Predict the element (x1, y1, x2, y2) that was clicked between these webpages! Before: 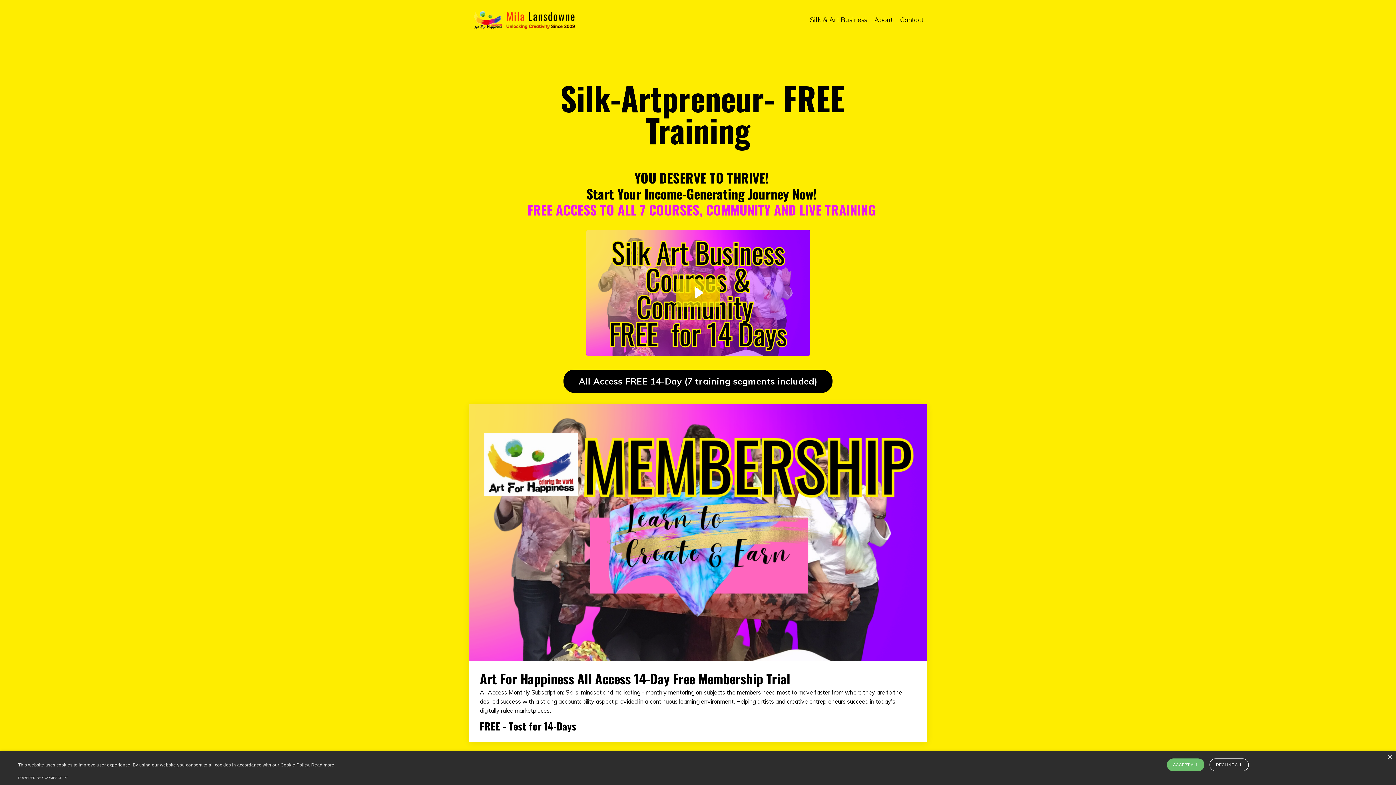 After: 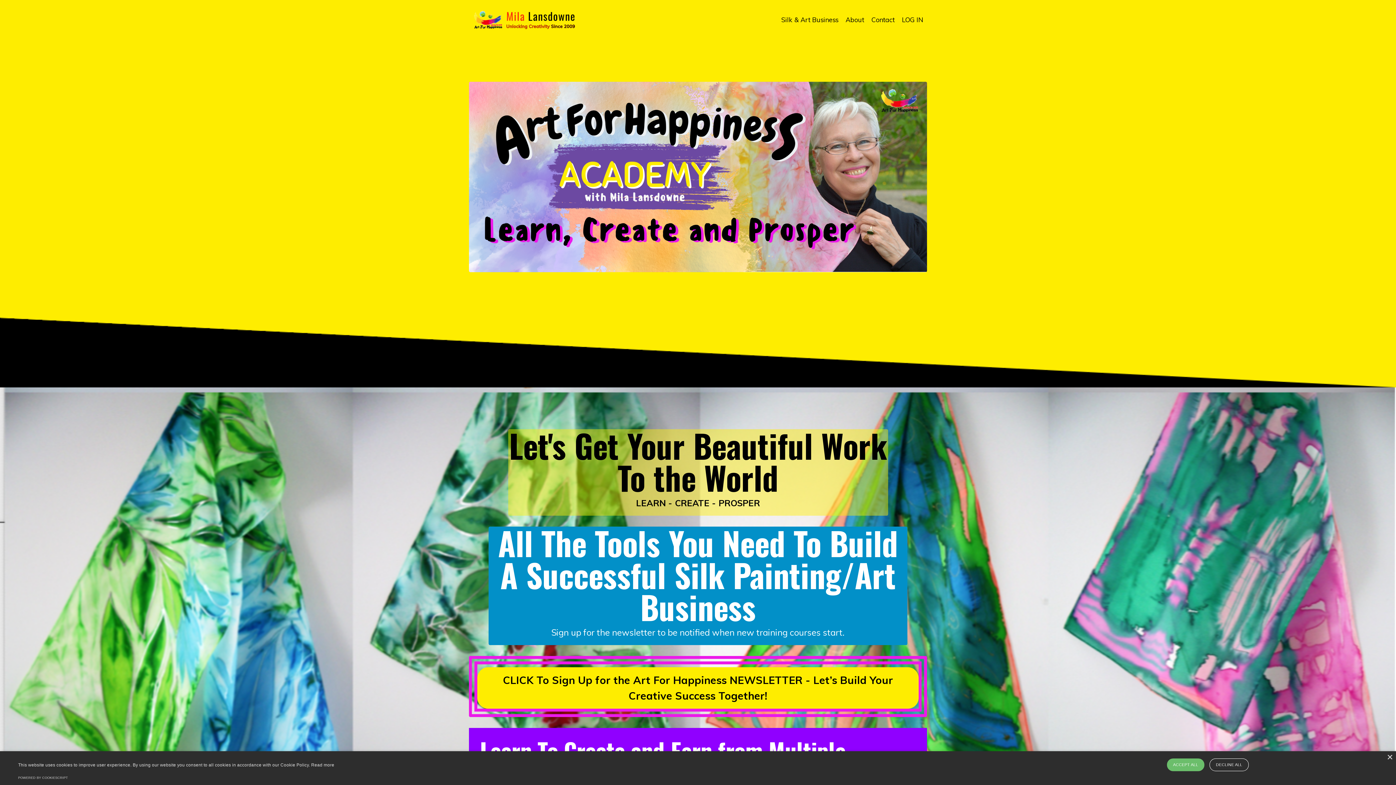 Action: bbox: (810, 14, 867, 25) label: Silk & Art Business